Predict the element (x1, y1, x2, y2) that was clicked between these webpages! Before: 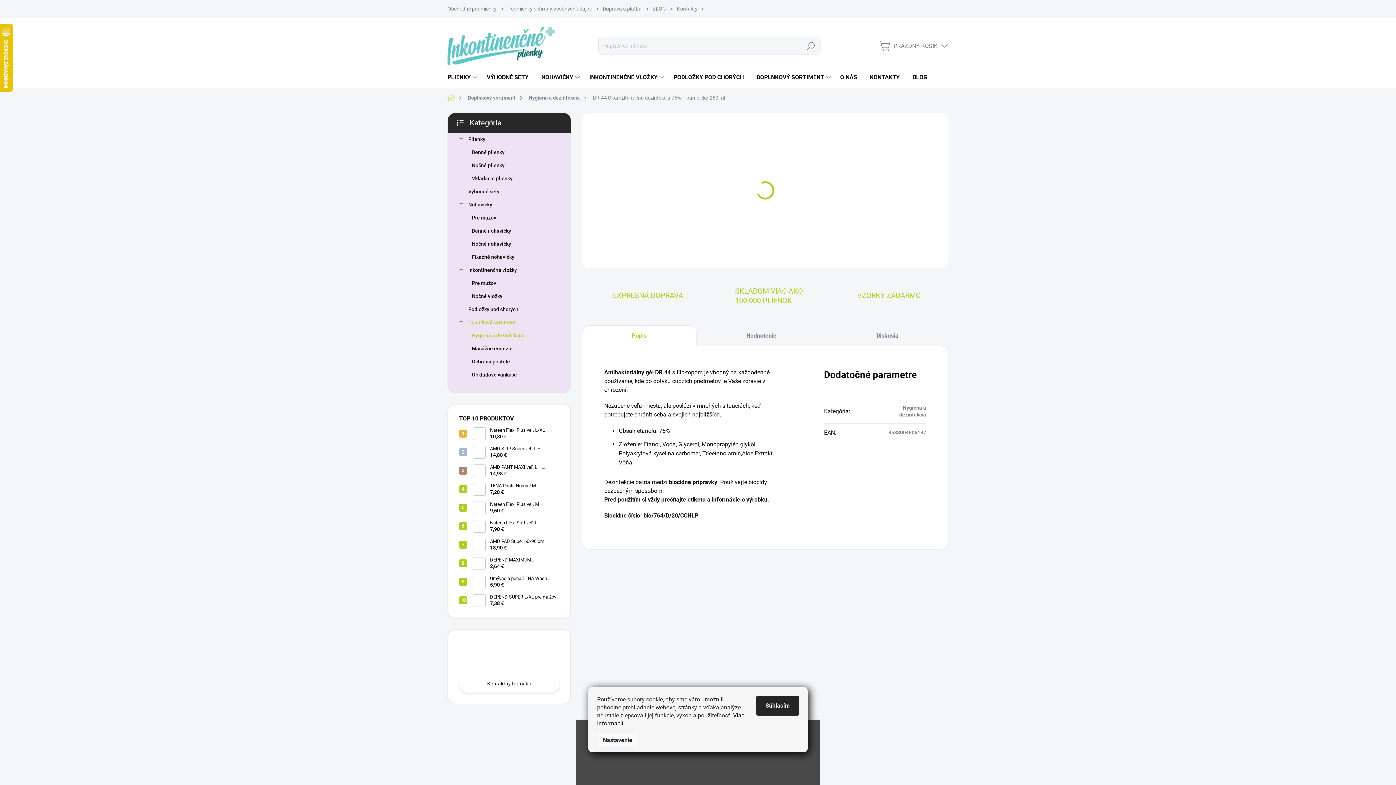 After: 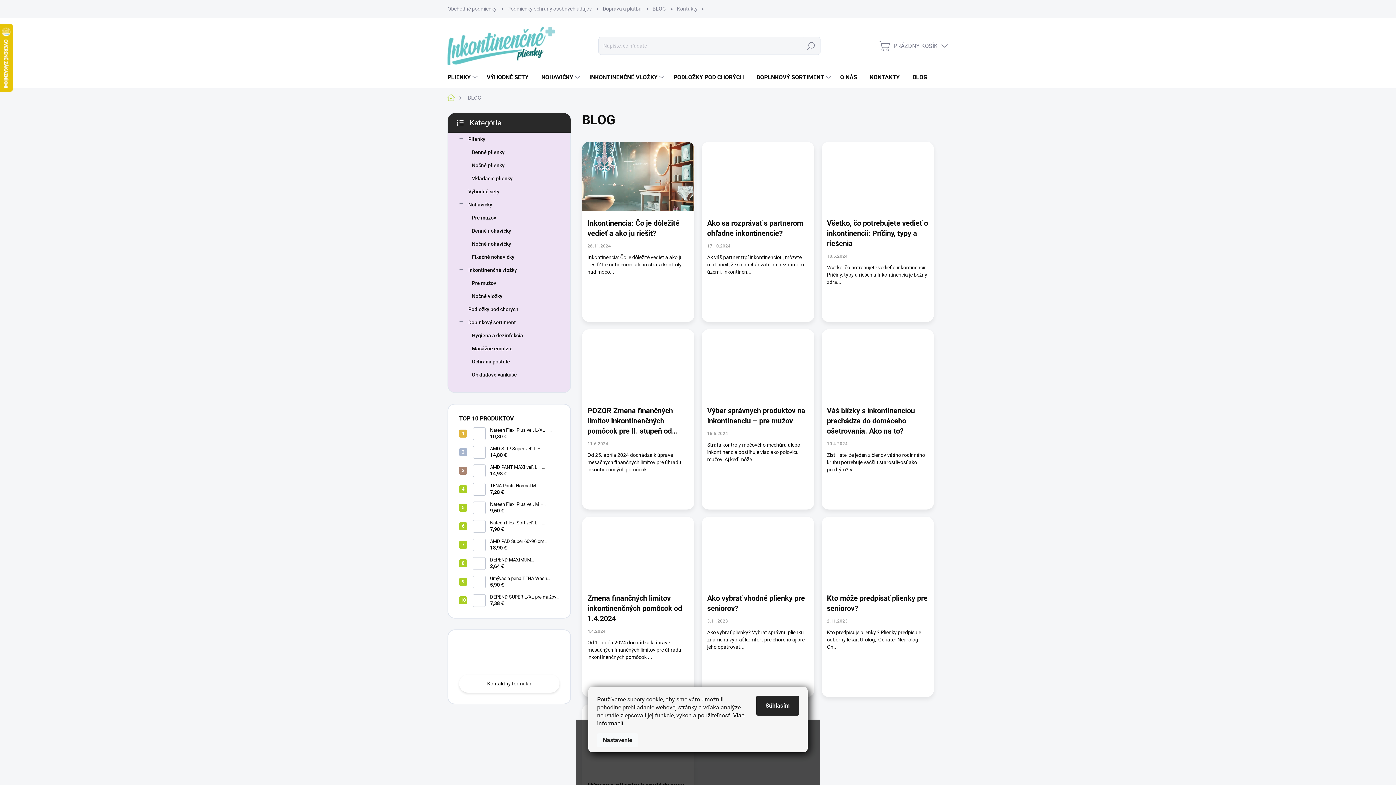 Action: label: BLOG bbox: (905, 66, 933, 88)